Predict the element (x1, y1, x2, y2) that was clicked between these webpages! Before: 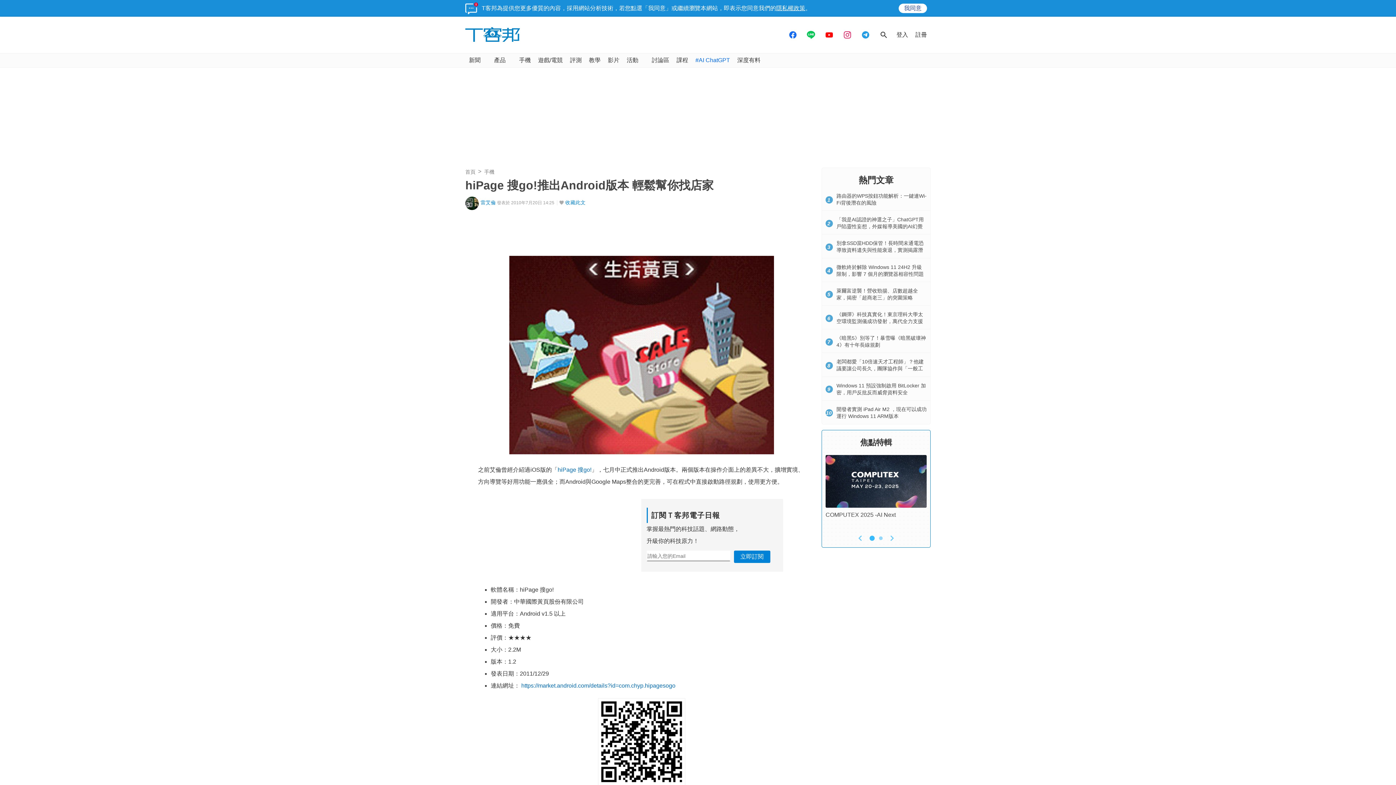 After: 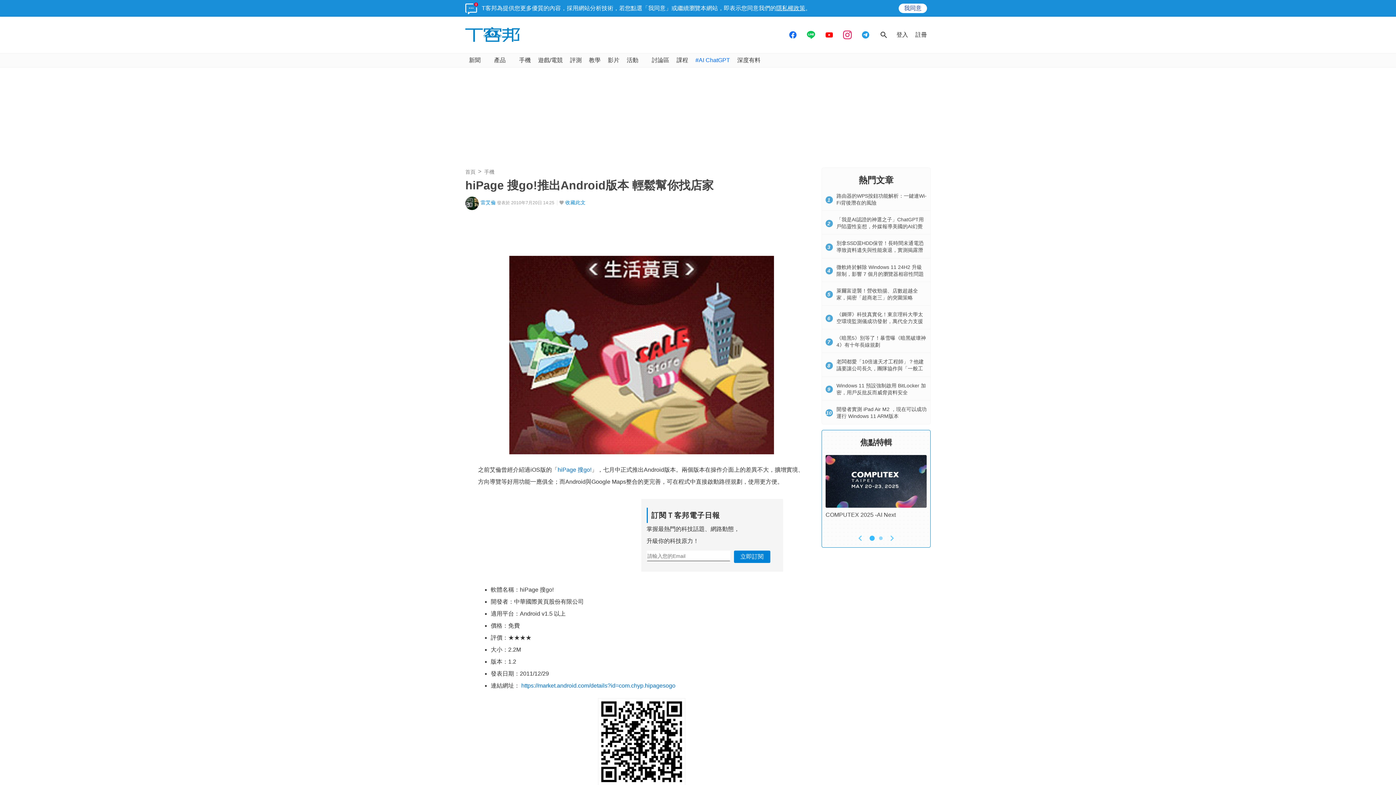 Action: bbox: (840, 27, 854, 42)